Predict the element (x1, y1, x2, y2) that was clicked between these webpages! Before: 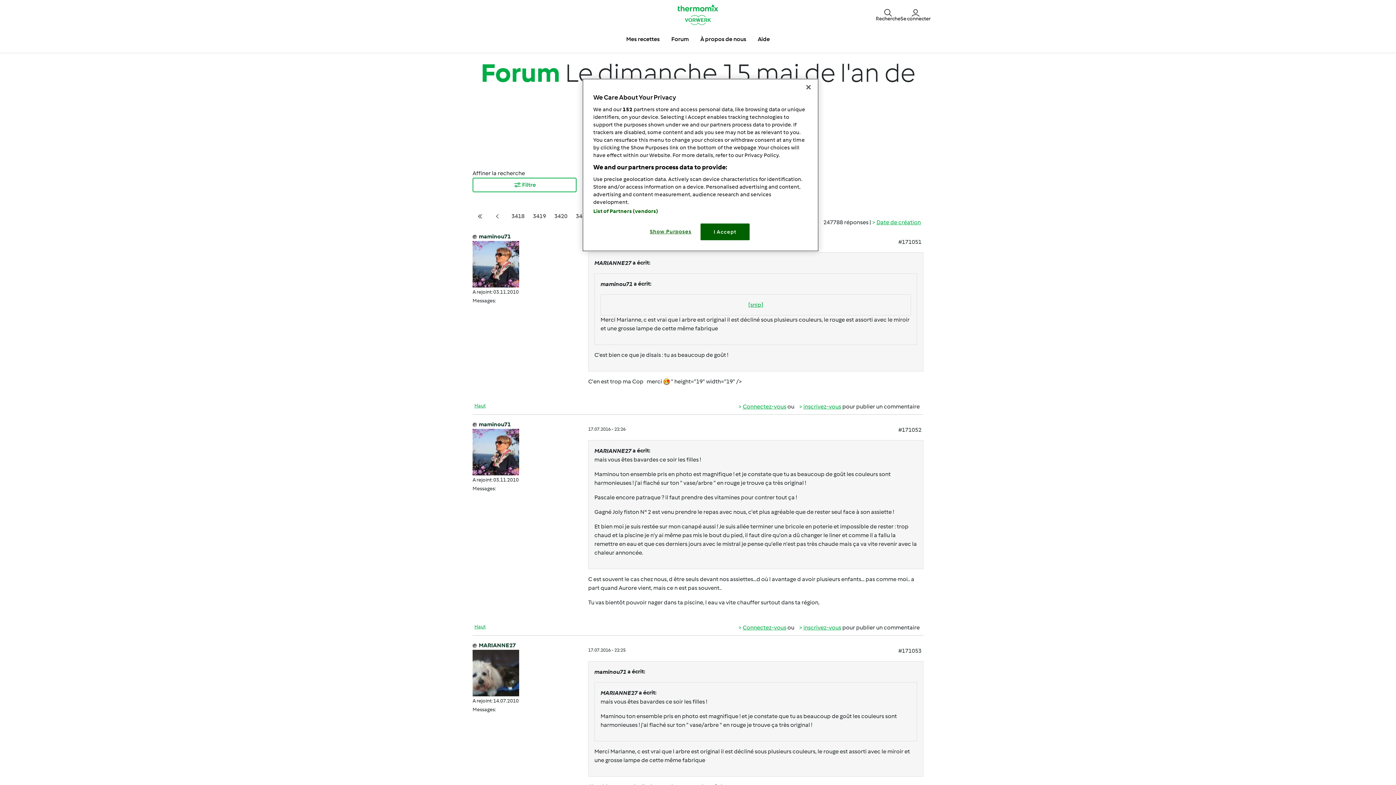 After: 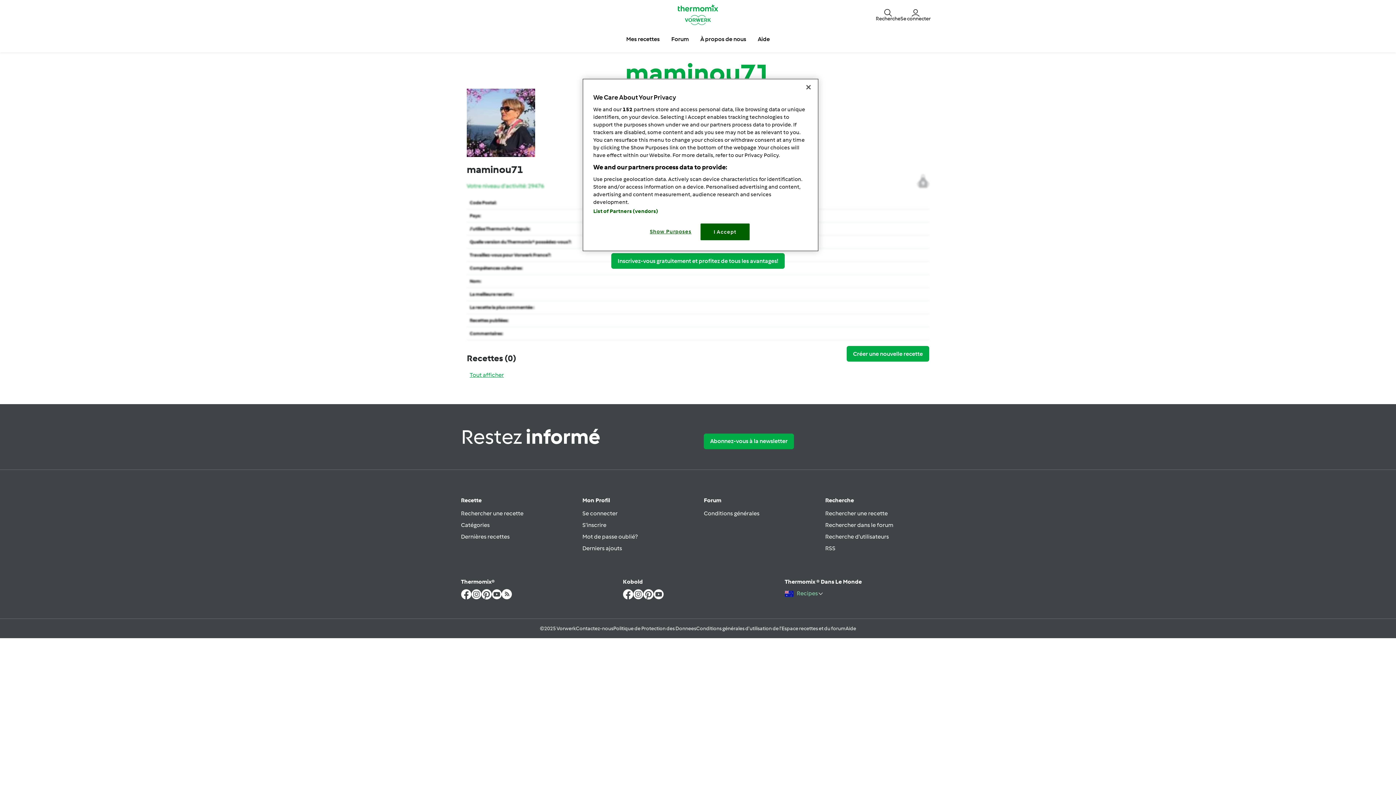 Action: bbox: (472, 448, 519, 455)